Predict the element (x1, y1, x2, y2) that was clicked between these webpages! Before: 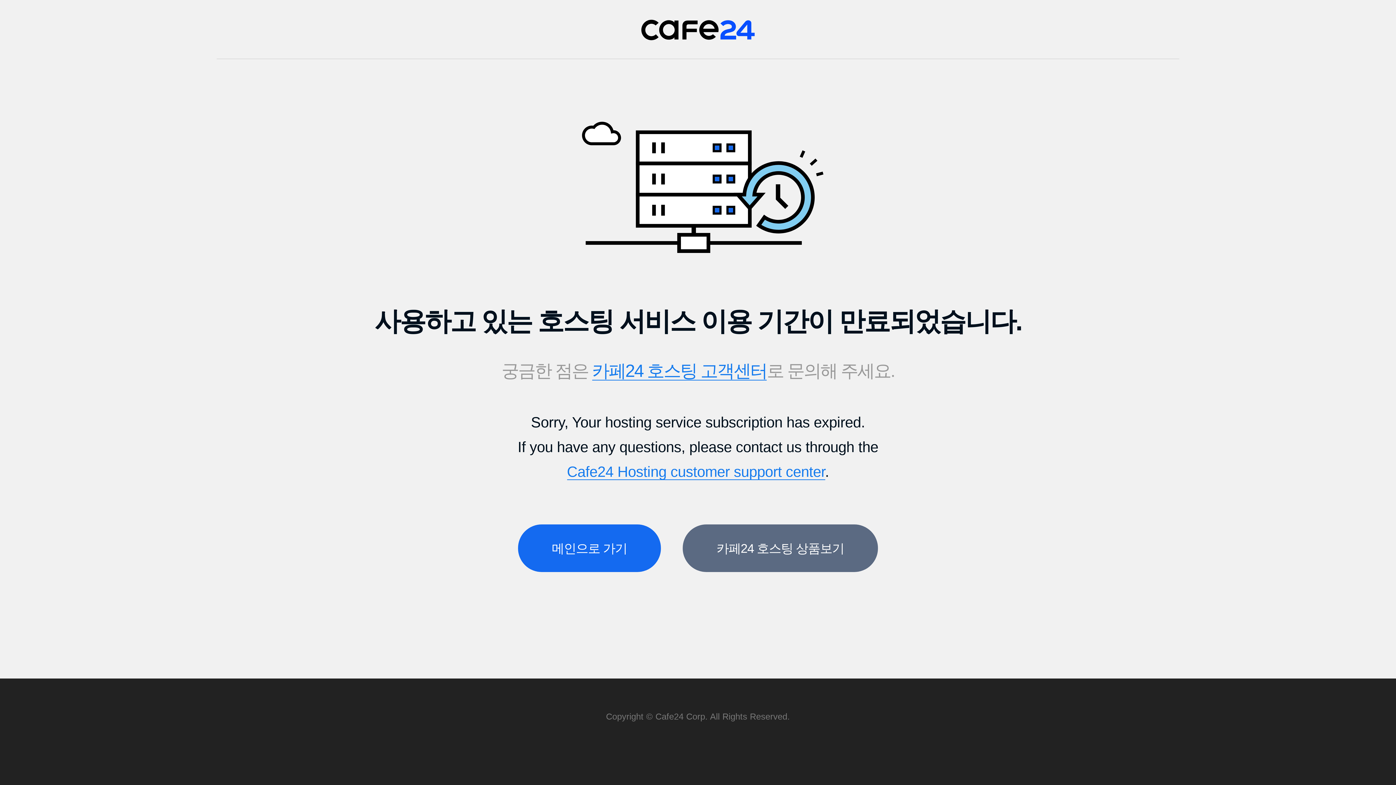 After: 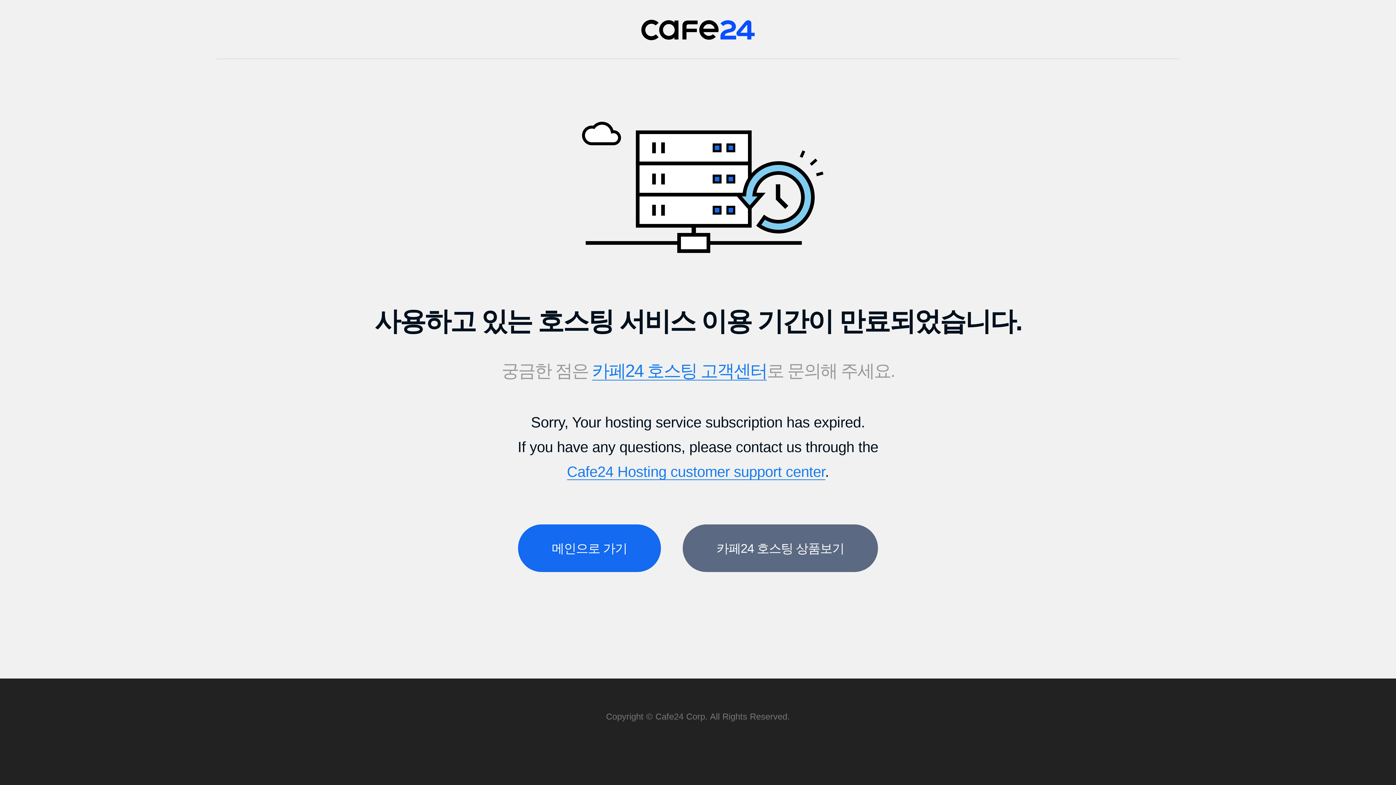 Action: bbox: (592, 360, 767, 380) label: 카페24 호스팅 고객센터